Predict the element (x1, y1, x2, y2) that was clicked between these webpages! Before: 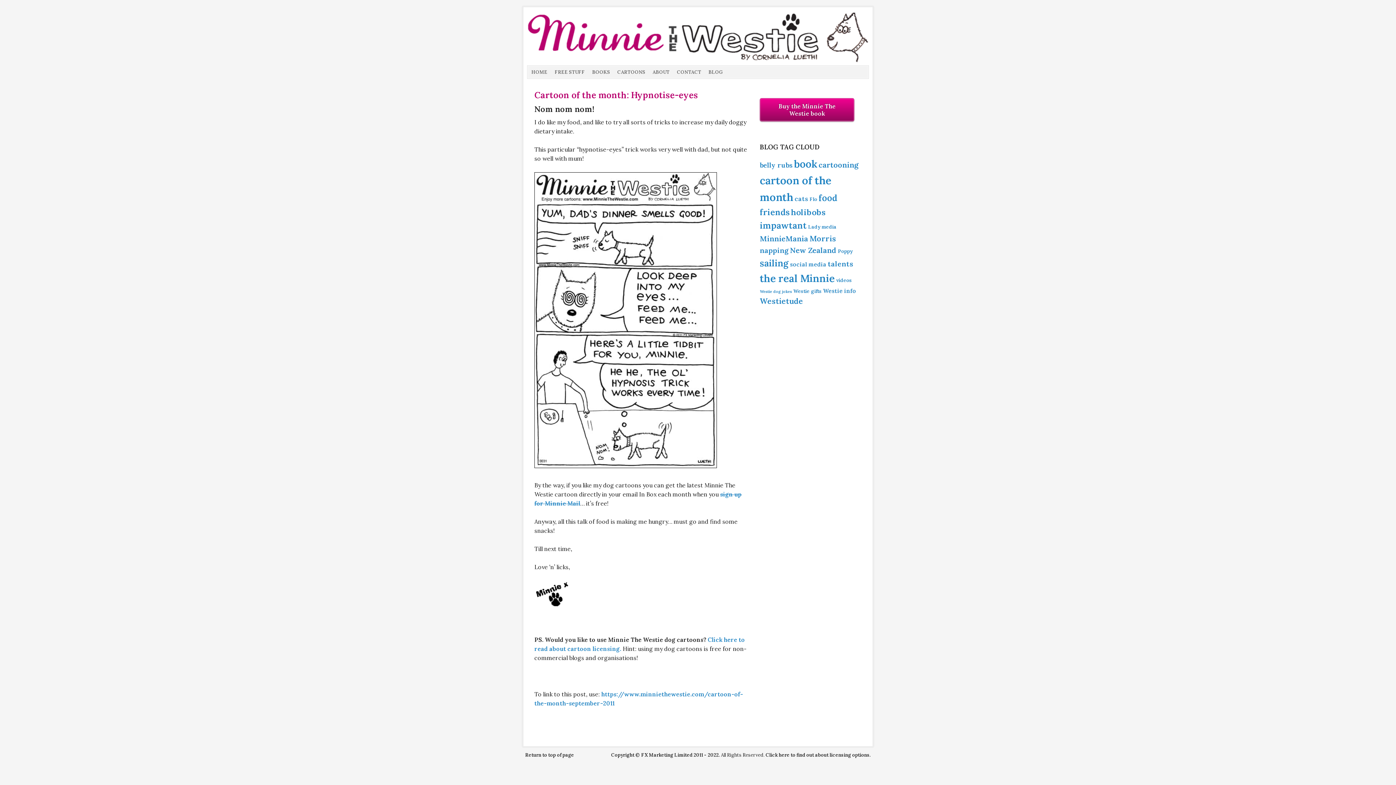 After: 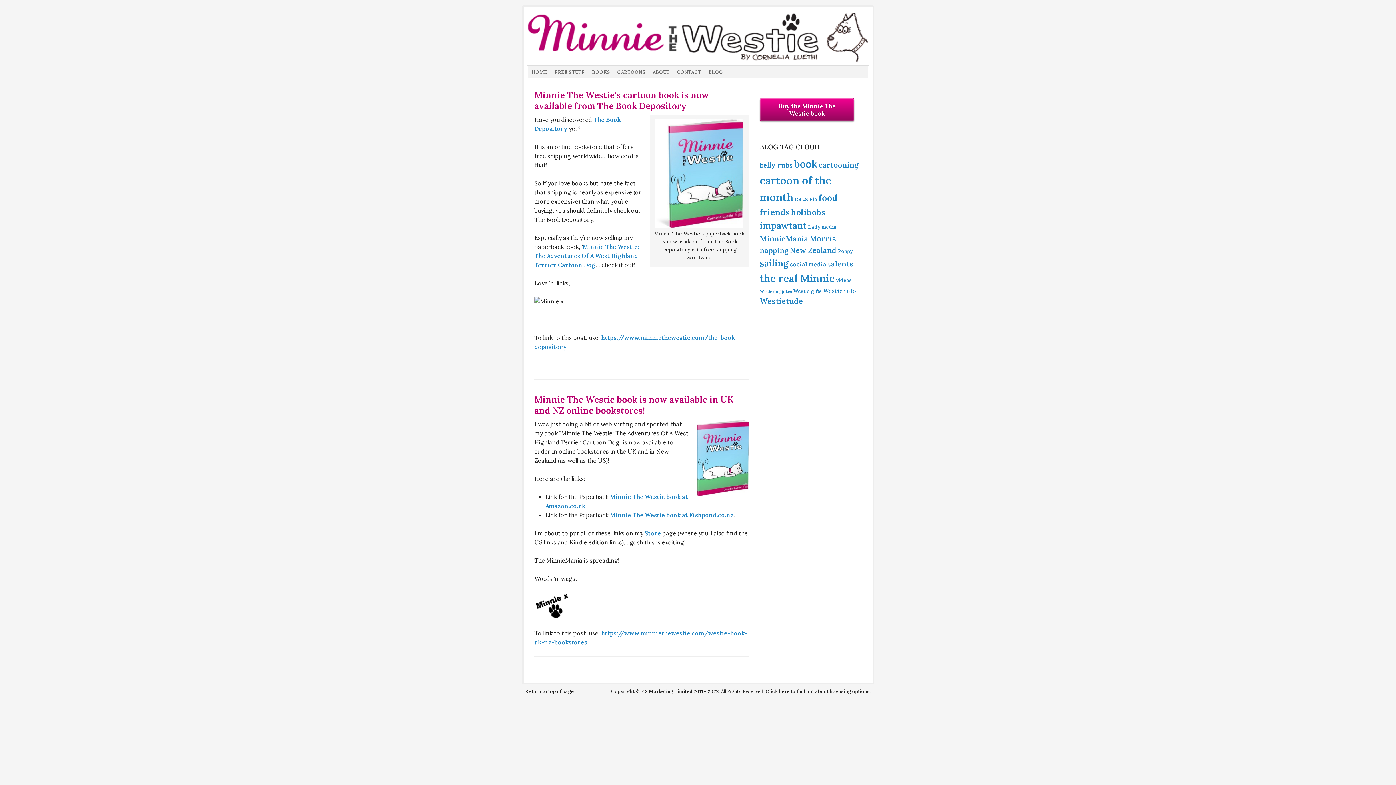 Action: label: Westie gifts (2 items) bbox: (793, 288, 821, 294)